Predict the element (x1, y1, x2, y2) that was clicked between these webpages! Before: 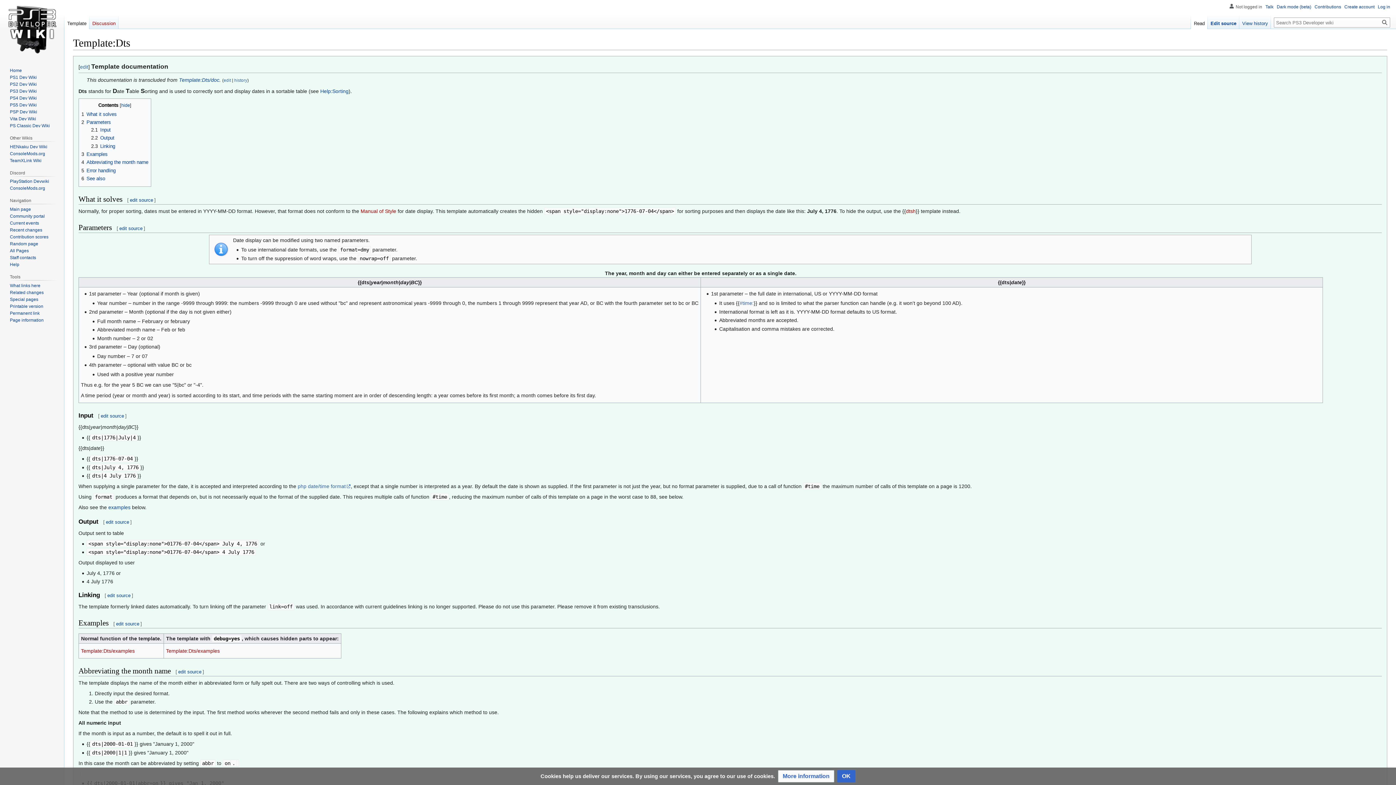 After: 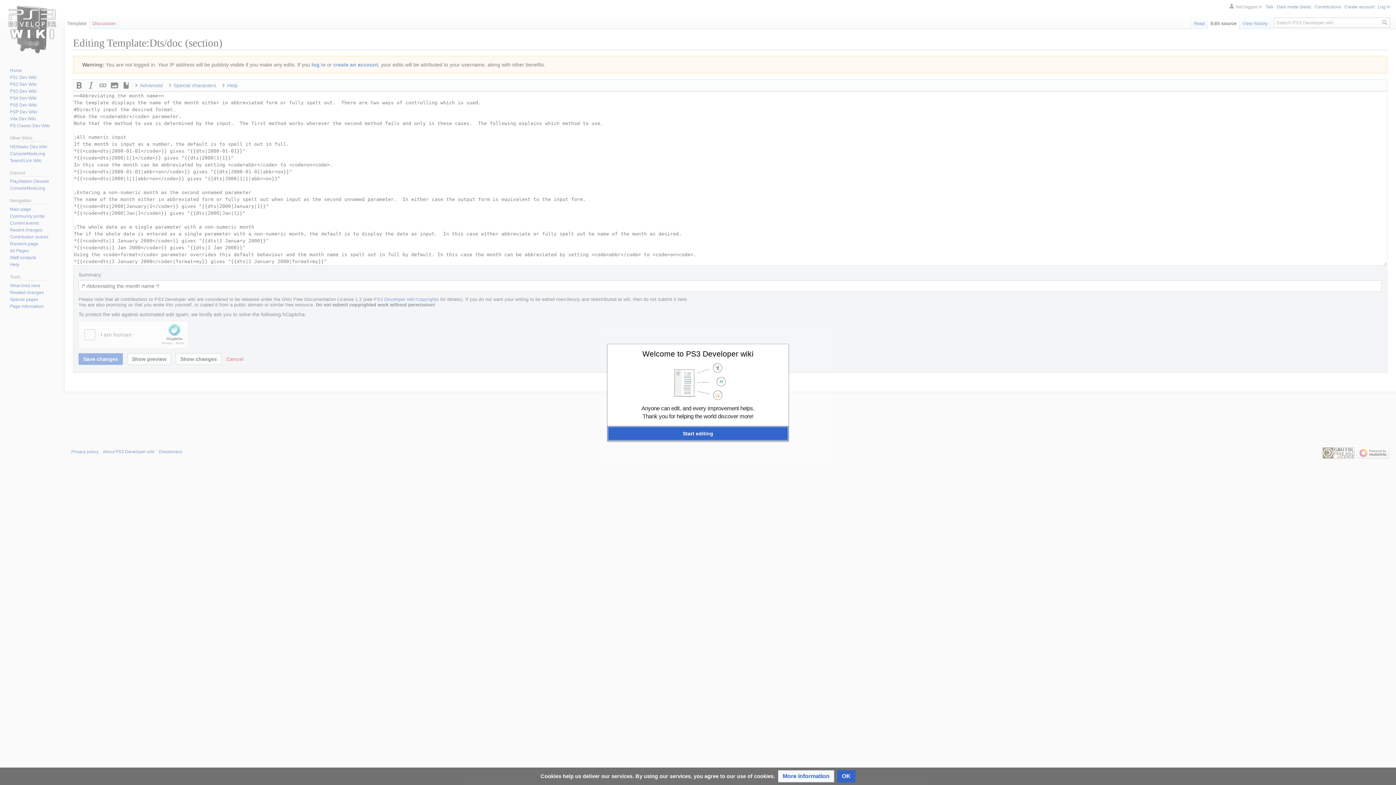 Action: label: edit source bbox: (178, 669, 201, 674)